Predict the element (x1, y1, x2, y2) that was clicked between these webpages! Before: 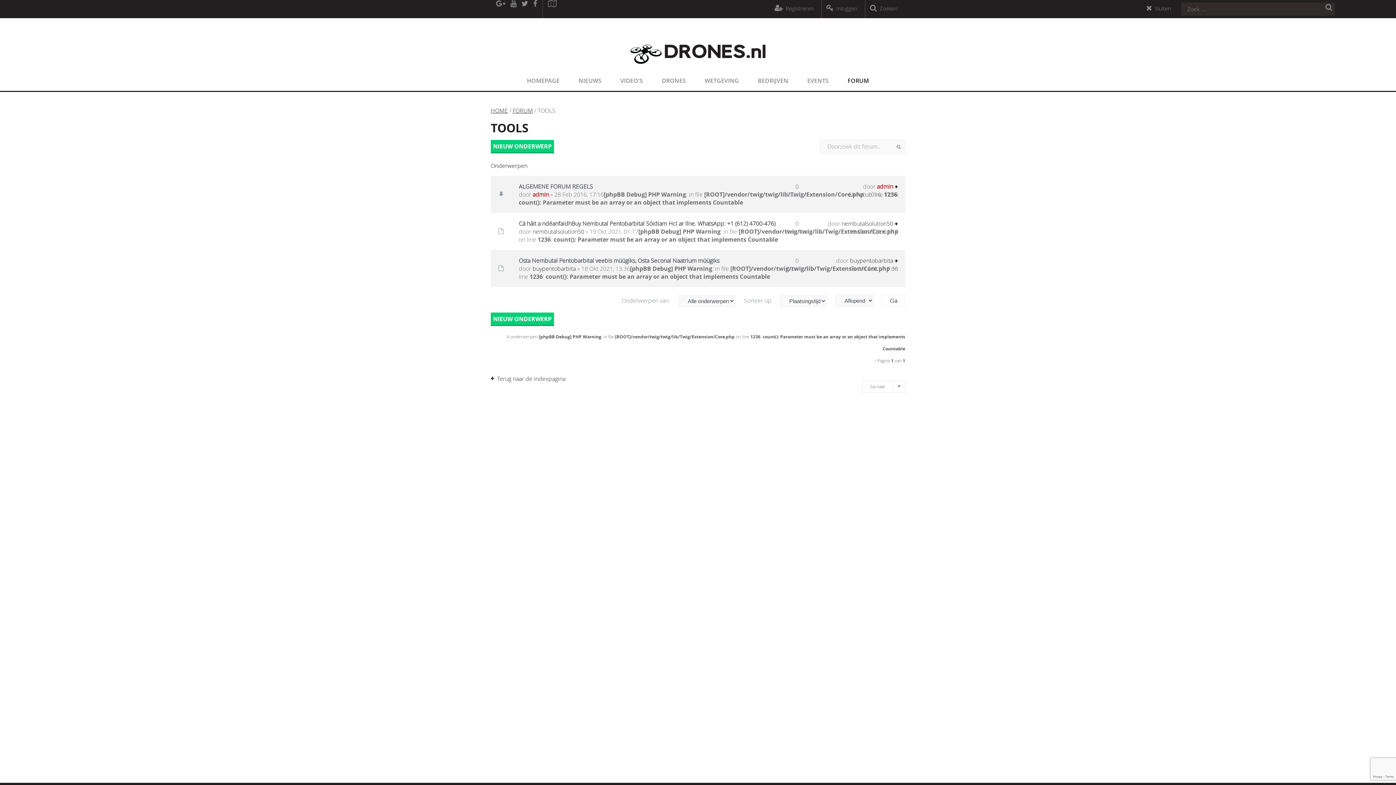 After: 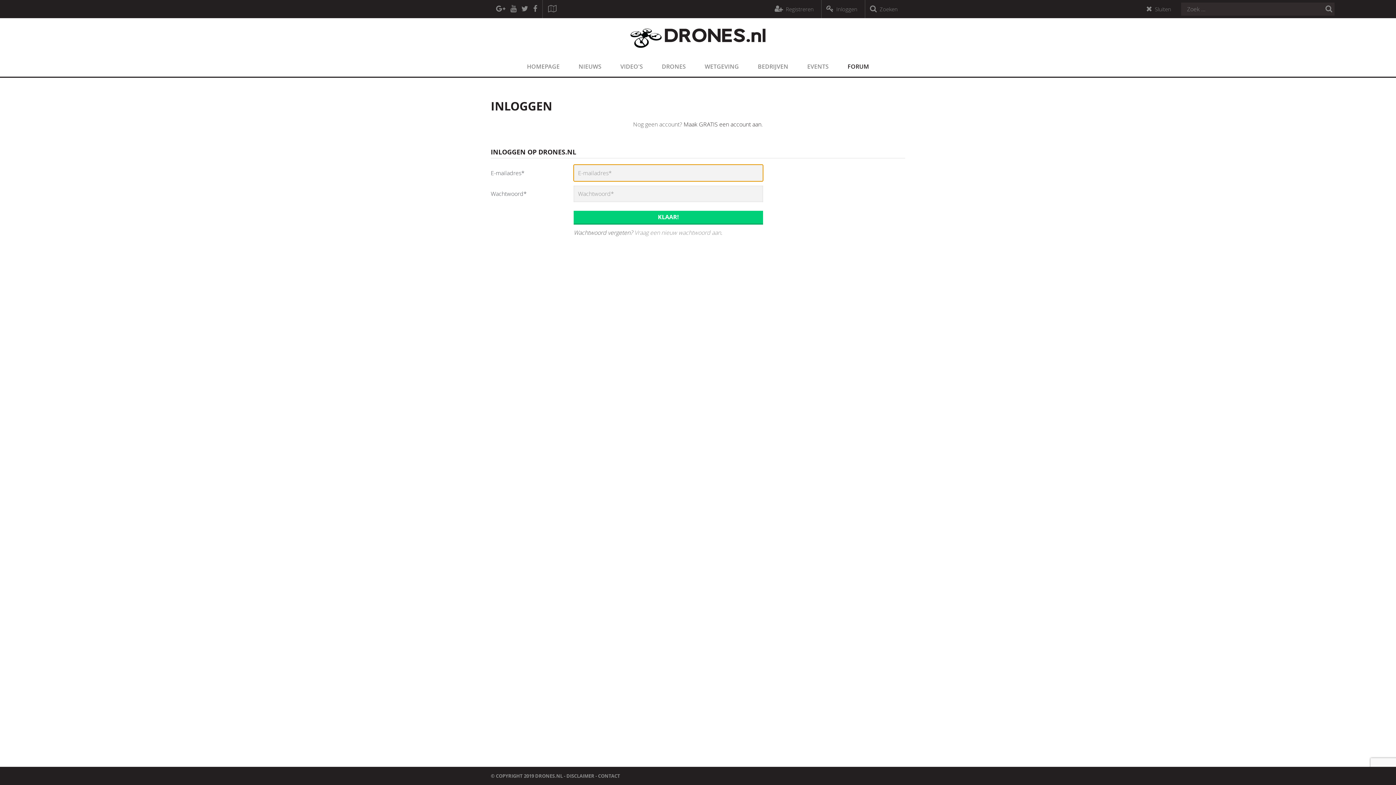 Action: label: NIEUW ONDERWERP bbox: (490, 139, 554, 153)